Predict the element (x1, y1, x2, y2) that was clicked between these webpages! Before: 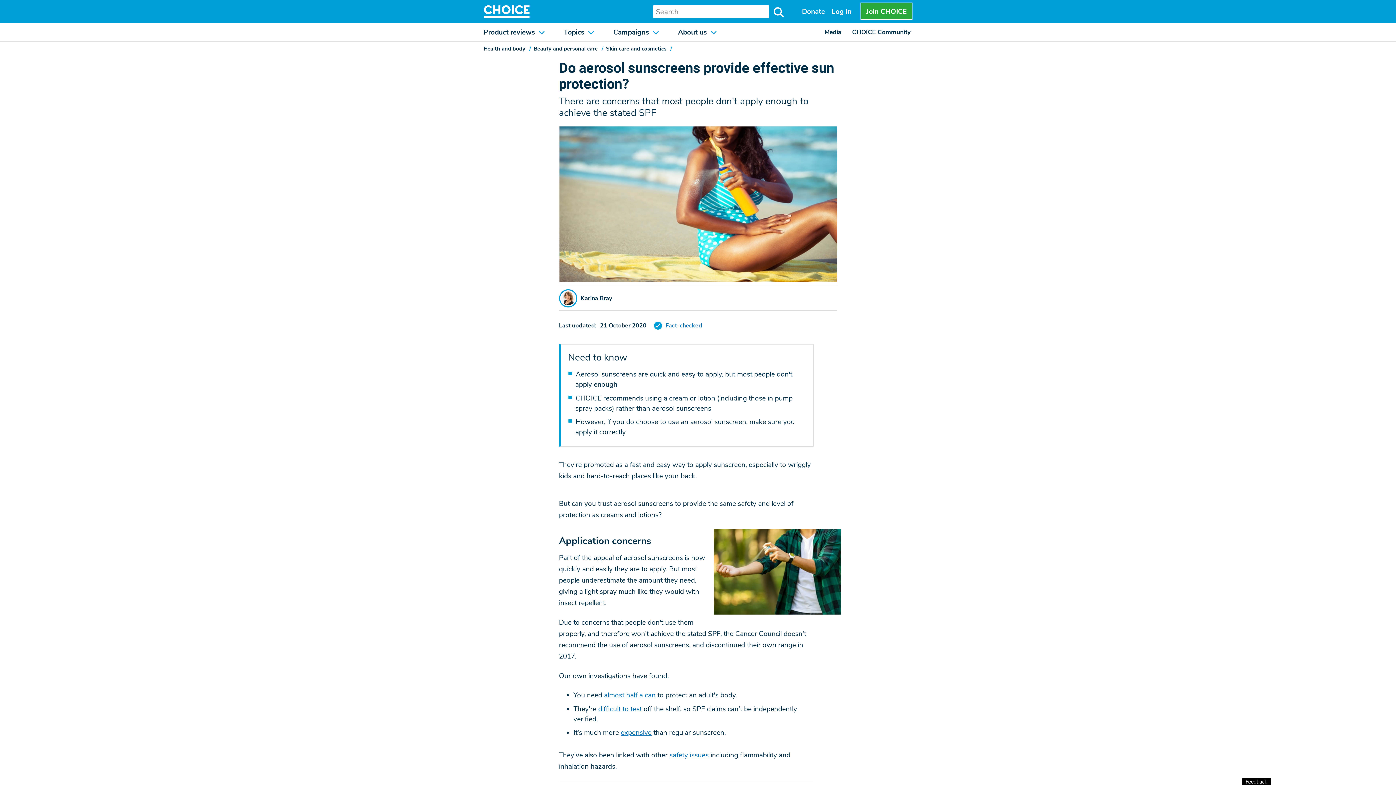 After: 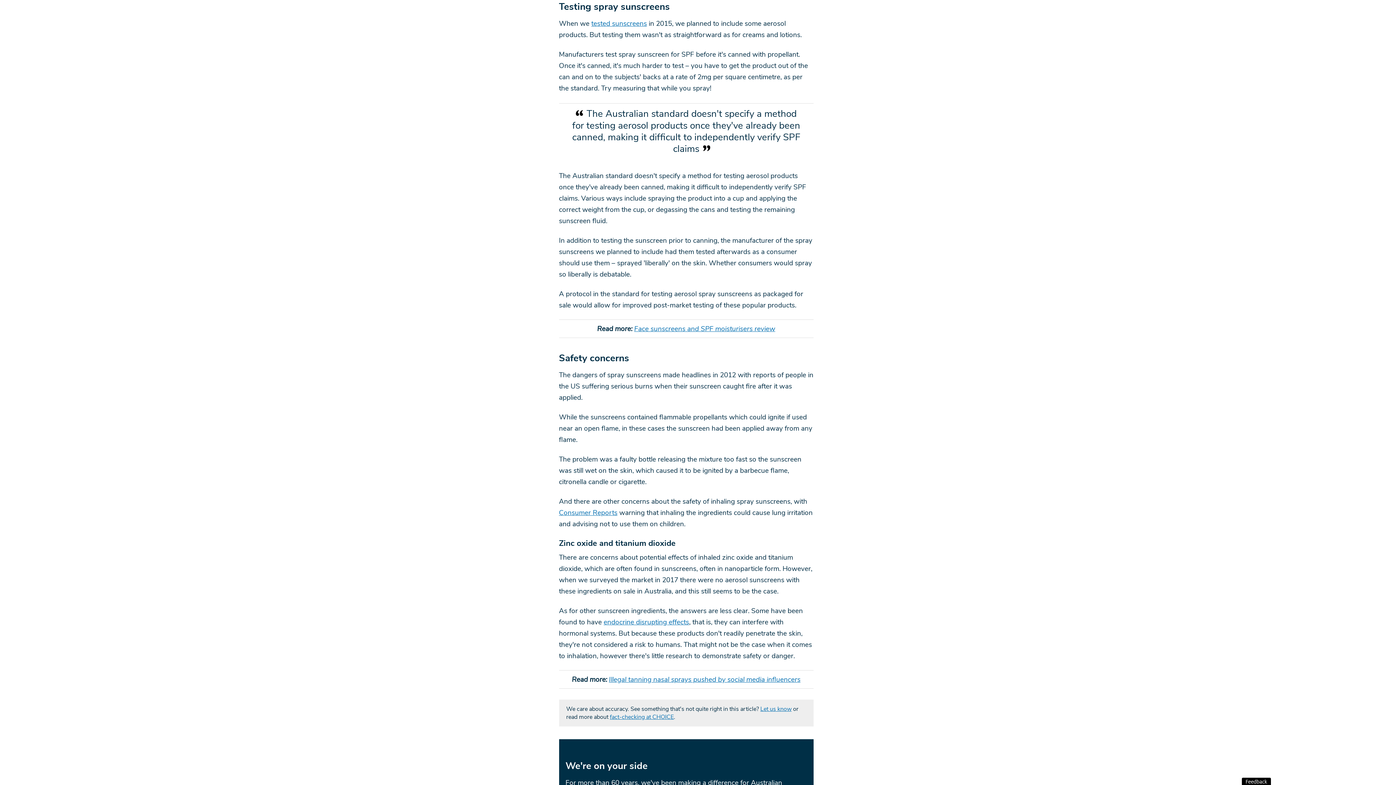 Action: label: difficult to test bbox: (598, 704, 642, 714)